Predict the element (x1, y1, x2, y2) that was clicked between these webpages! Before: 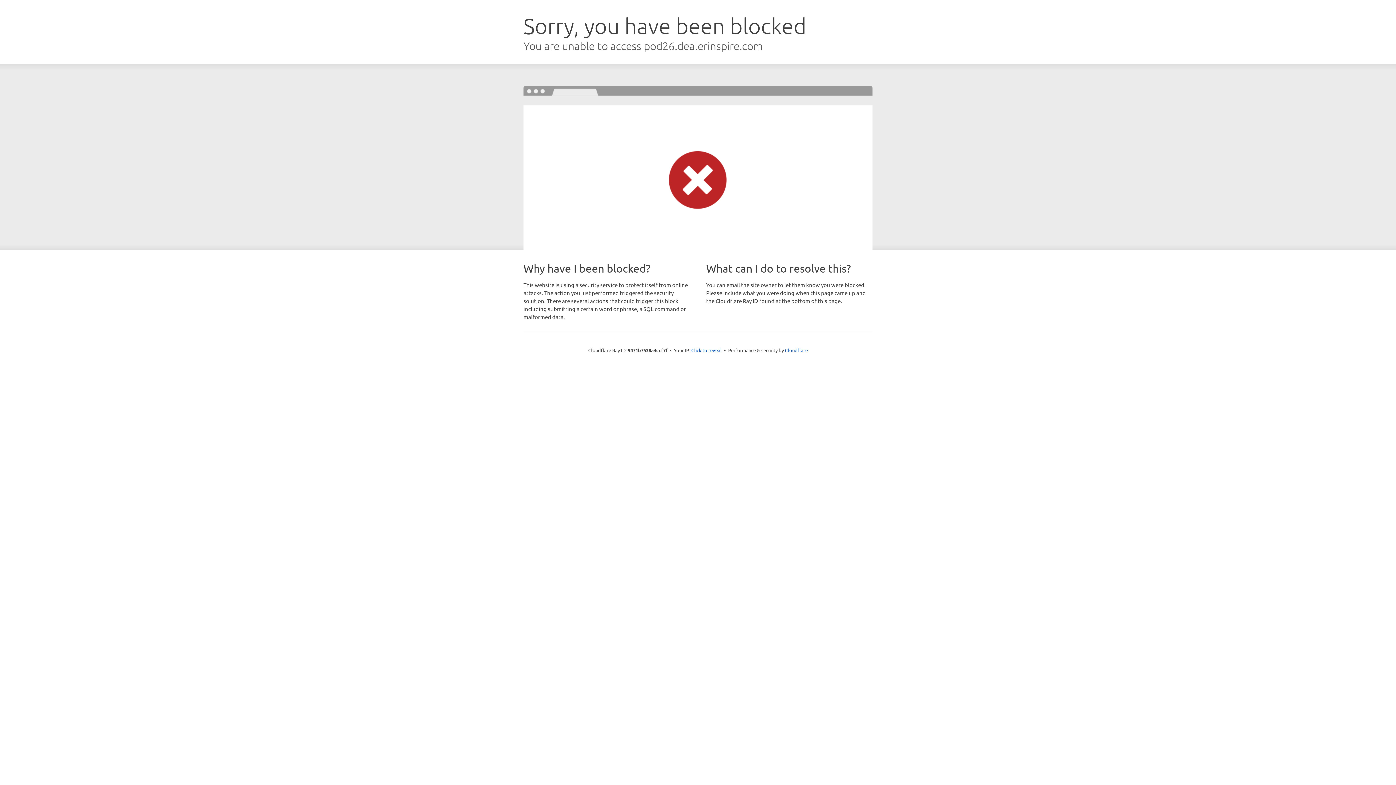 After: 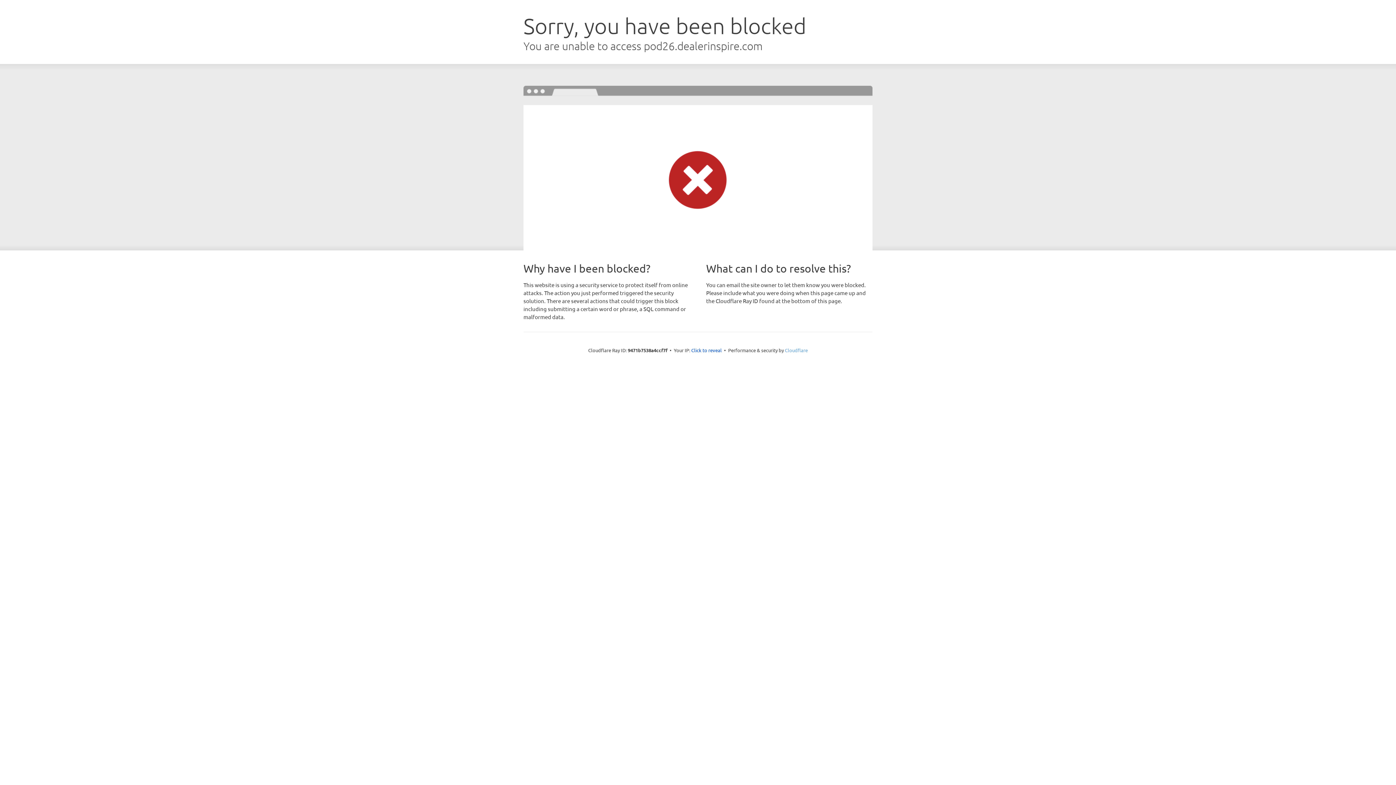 Action: label: Cloudflare bbox: (785, 347, 808, 353)